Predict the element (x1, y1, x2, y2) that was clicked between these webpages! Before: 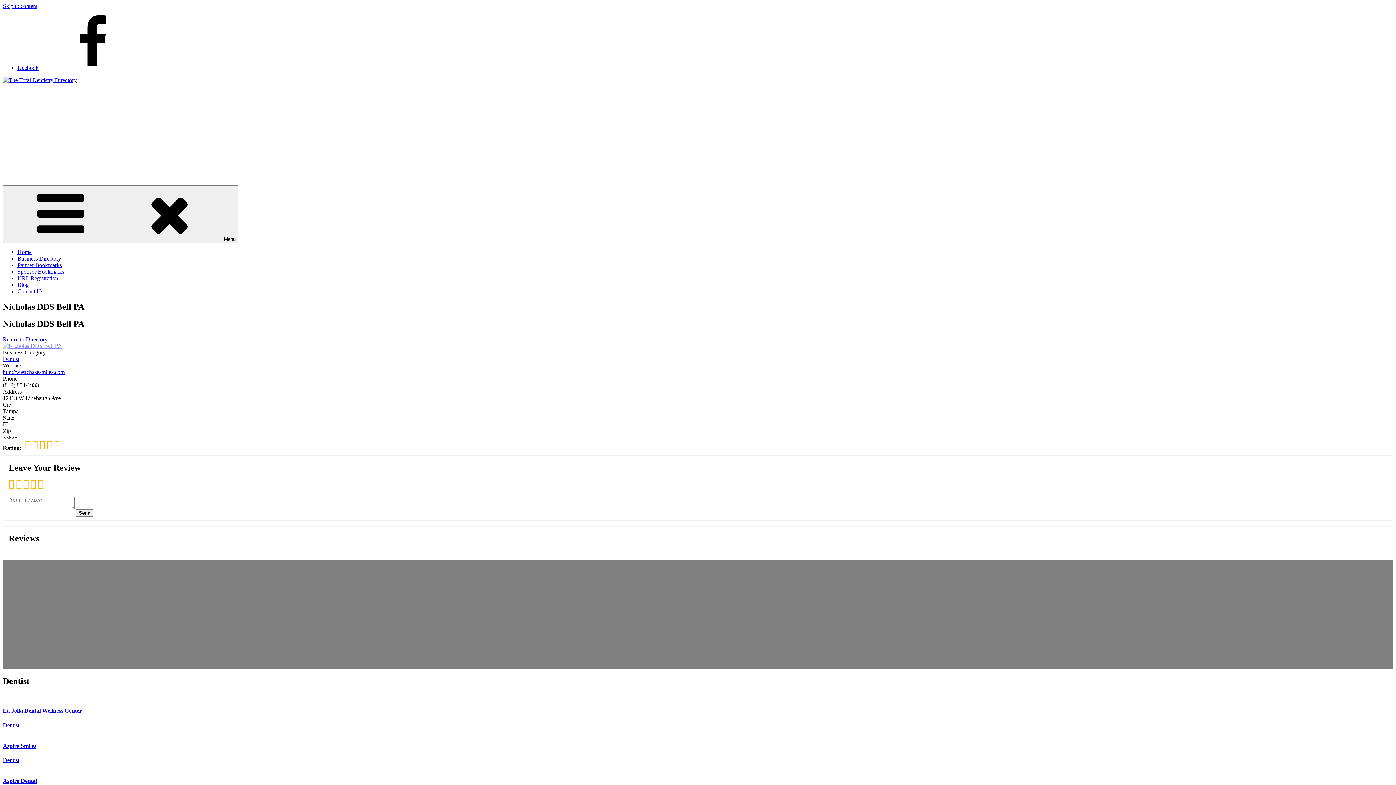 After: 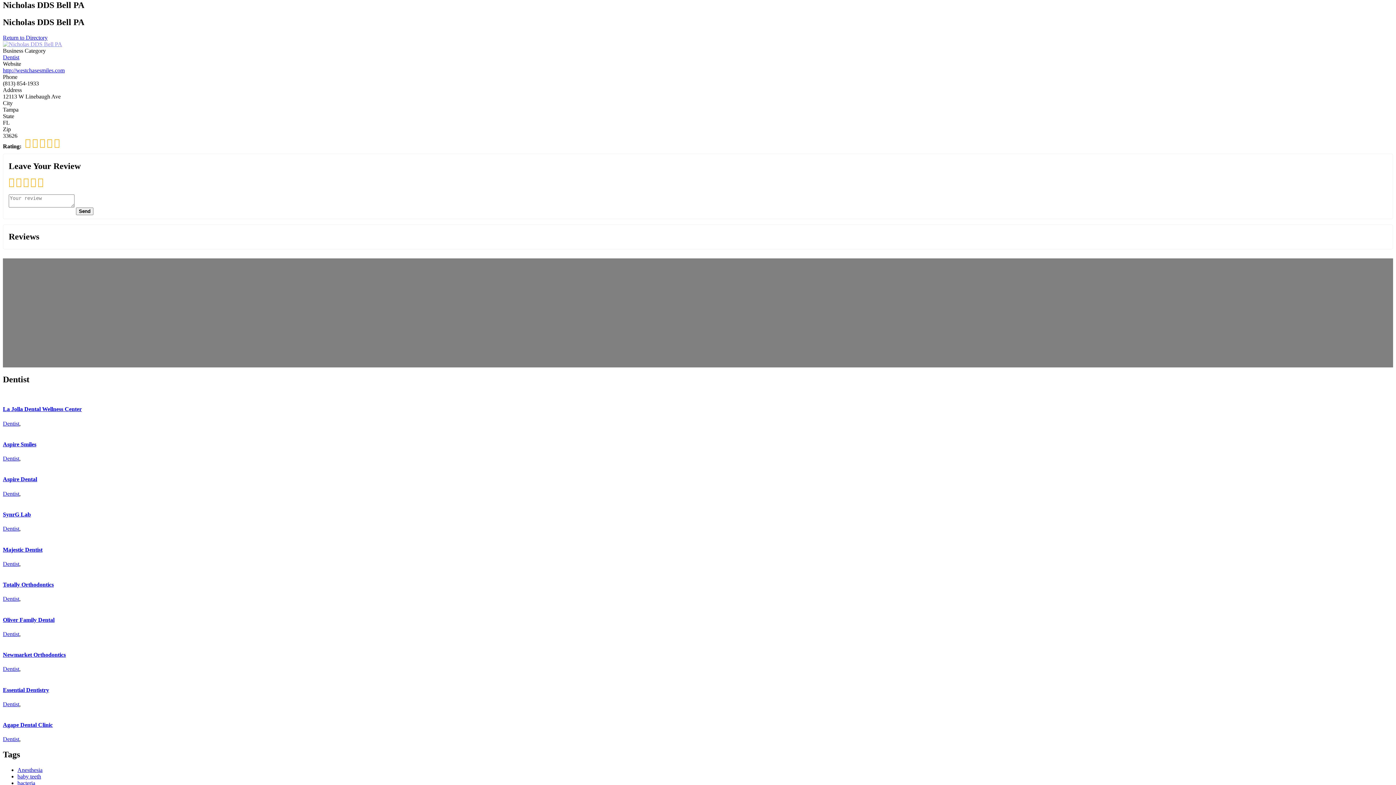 Action: bbox: (2, 2, 37, 9) label: Skip to content